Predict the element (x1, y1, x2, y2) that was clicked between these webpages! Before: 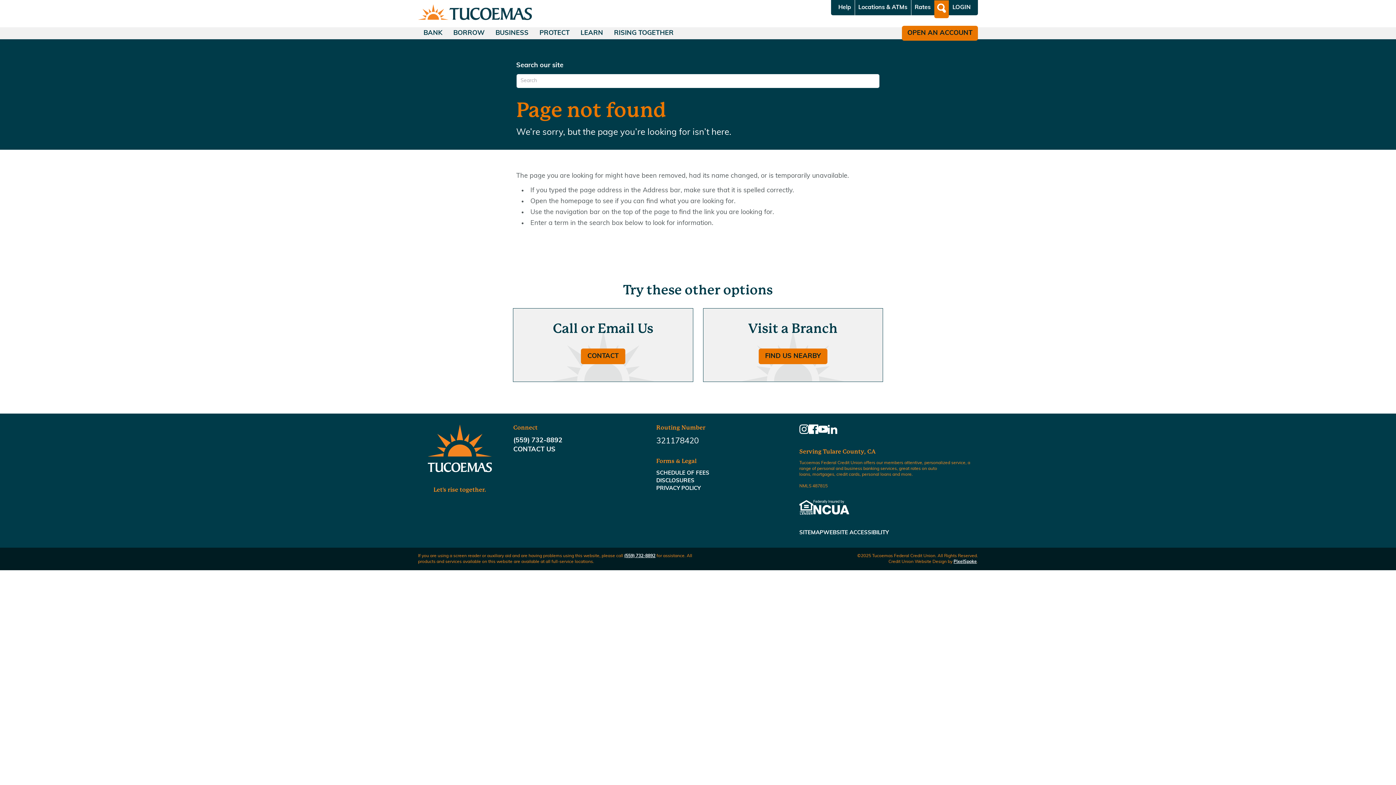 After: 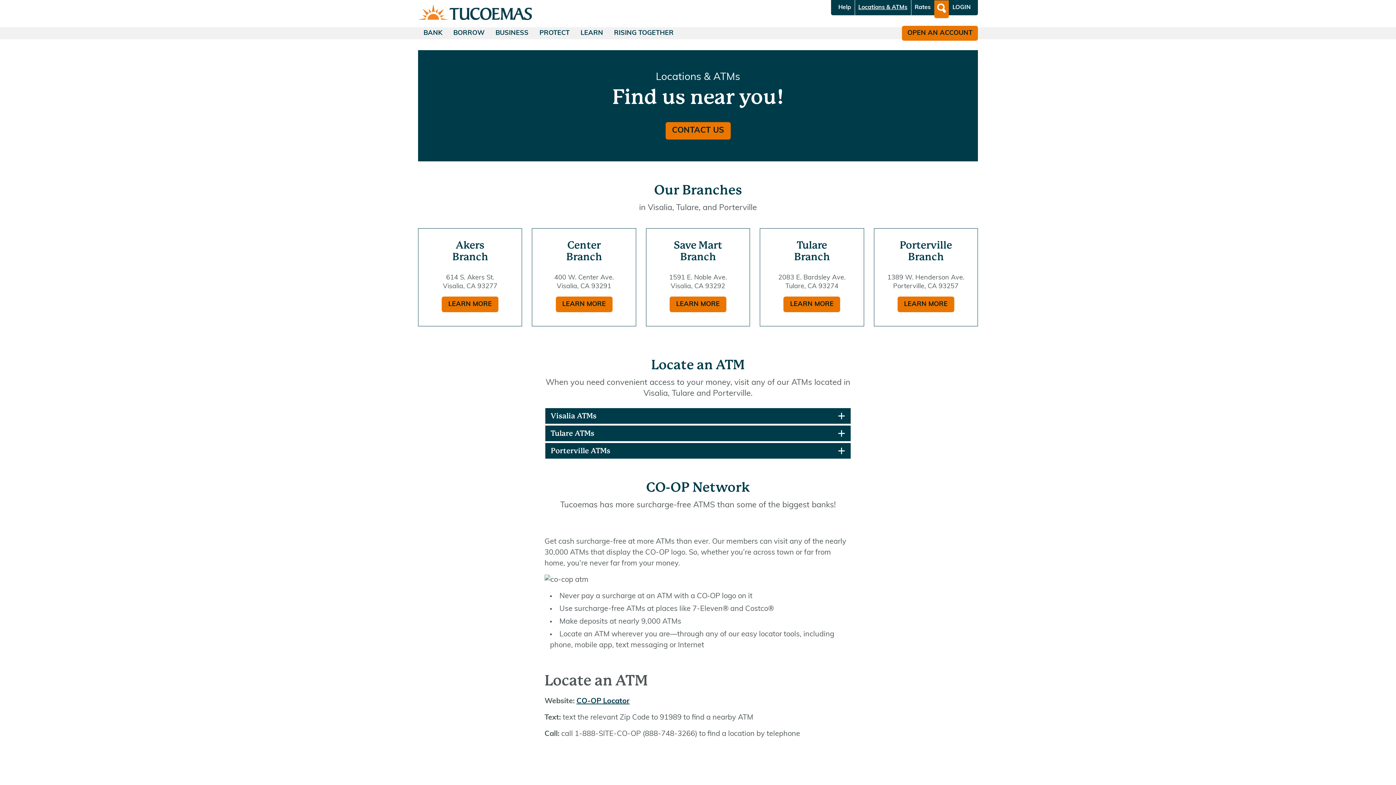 Action: label: Locations & ATMs bbox: (854, 0, 911, 15)